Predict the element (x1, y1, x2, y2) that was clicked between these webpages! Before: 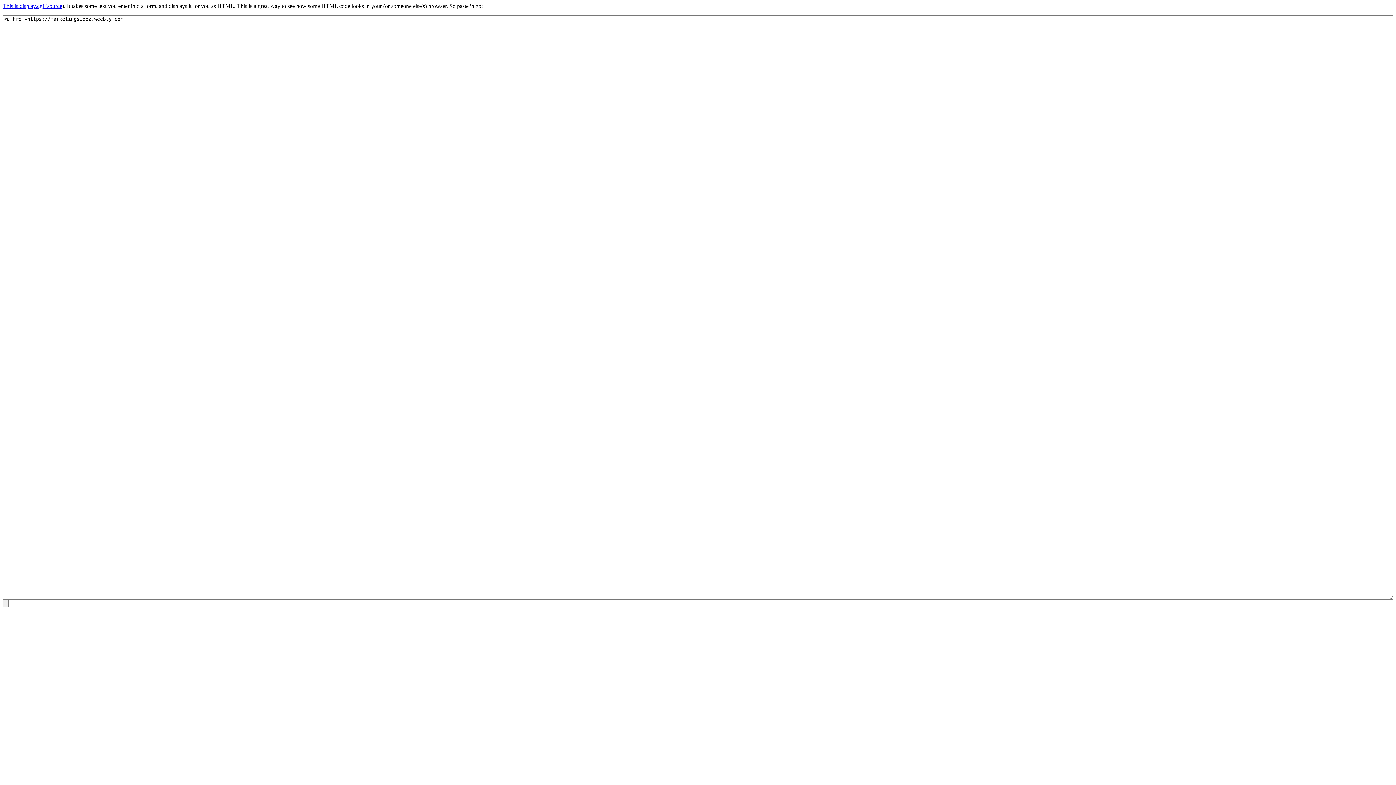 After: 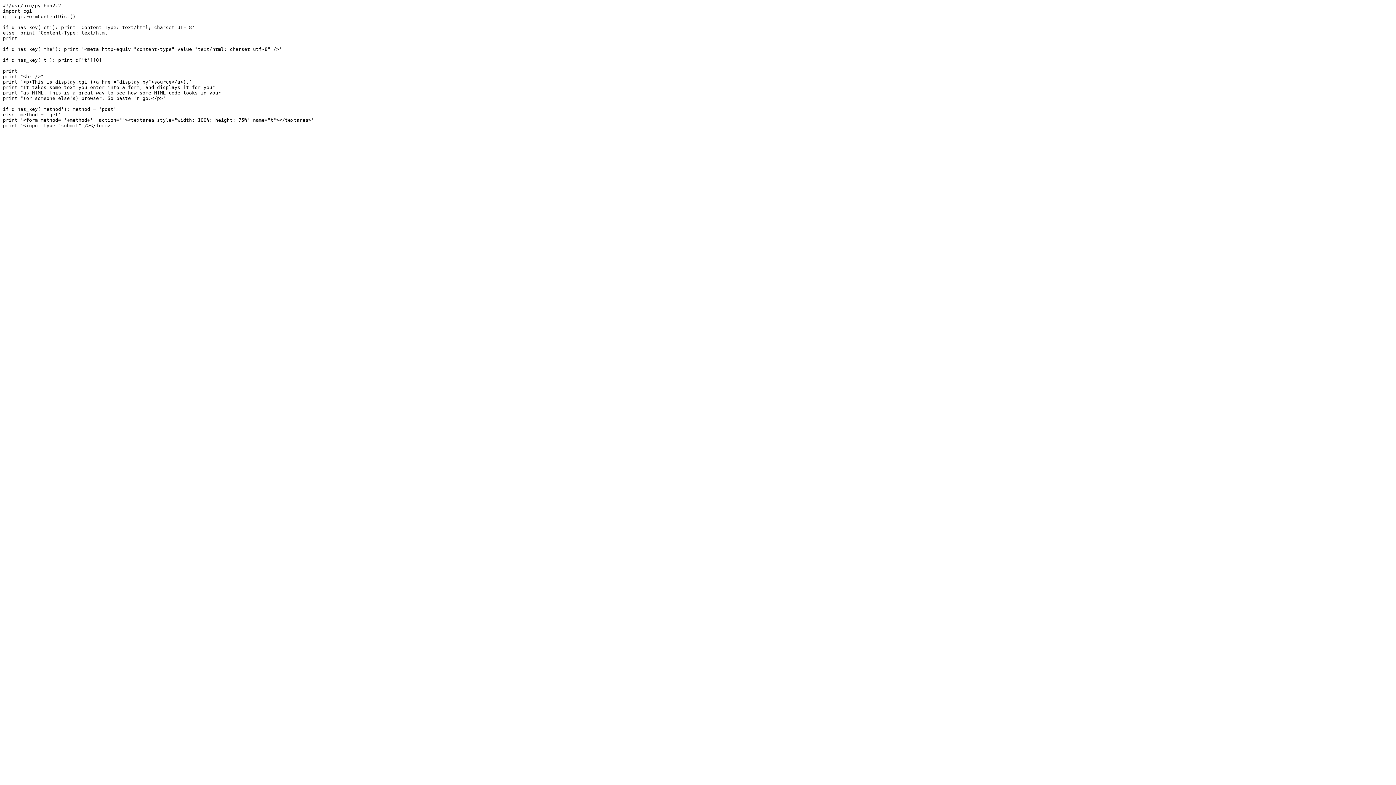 Action: label: source bbox: (47, 2, 62, 9)